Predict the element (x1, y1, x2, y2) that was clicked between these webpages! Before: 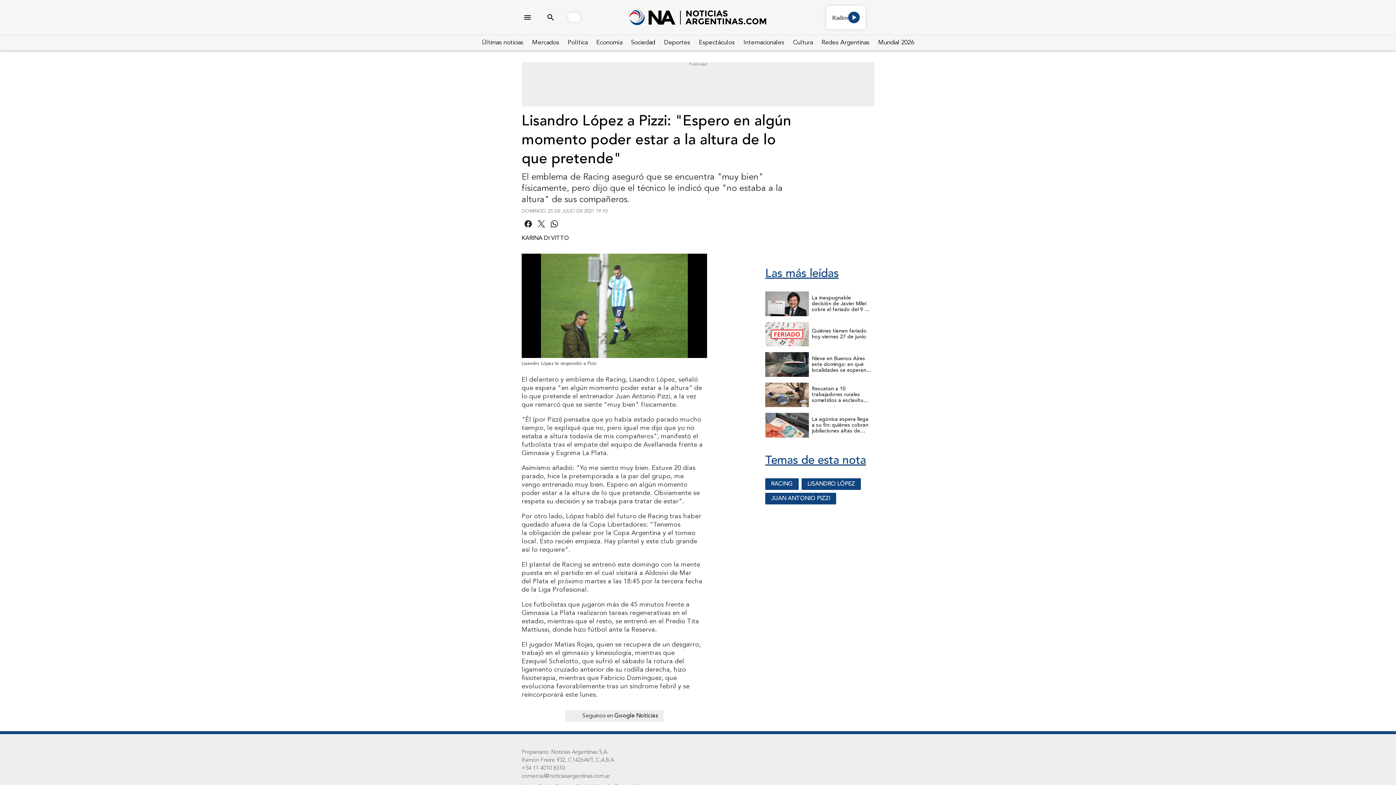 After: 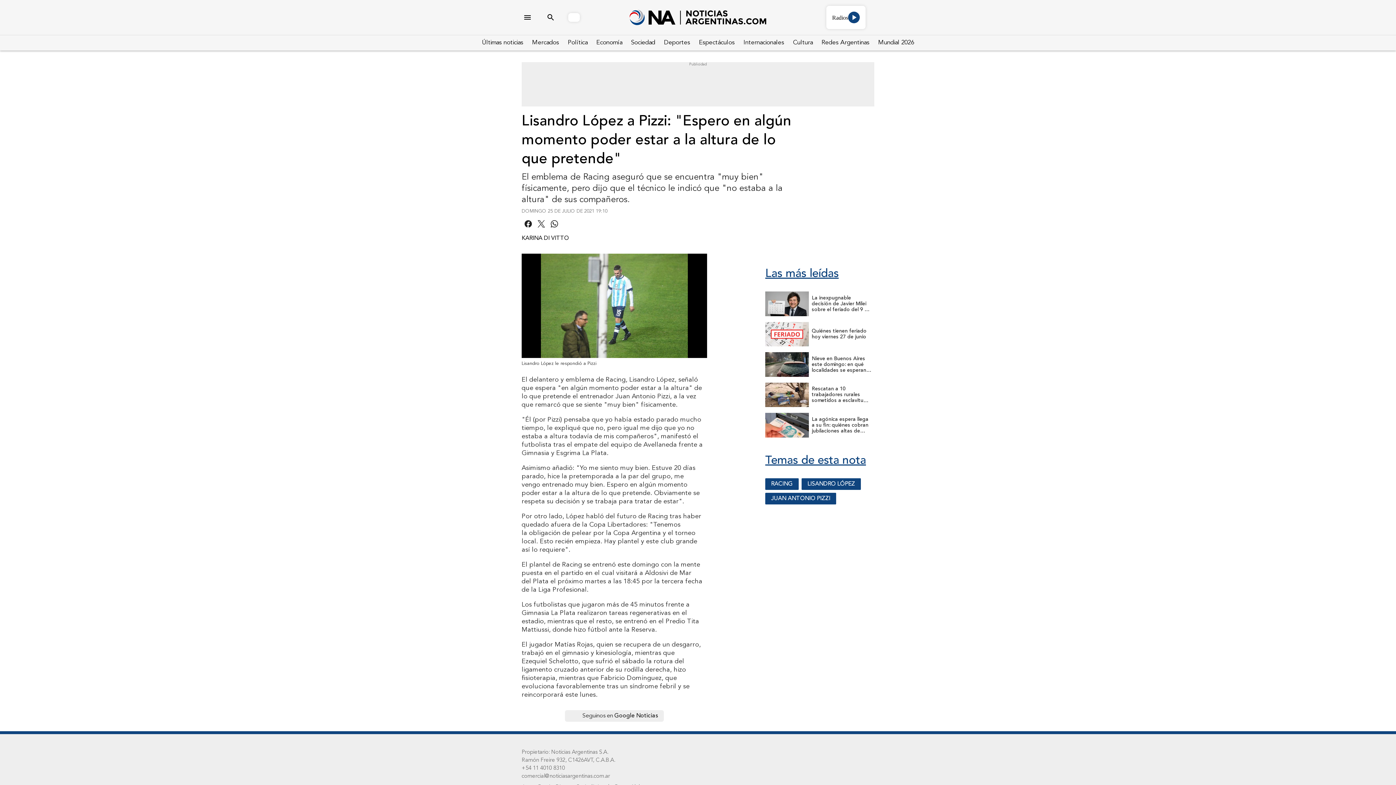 Action: label: Seguinos en Google Noticias bbox: (565, 710, 664, 722)